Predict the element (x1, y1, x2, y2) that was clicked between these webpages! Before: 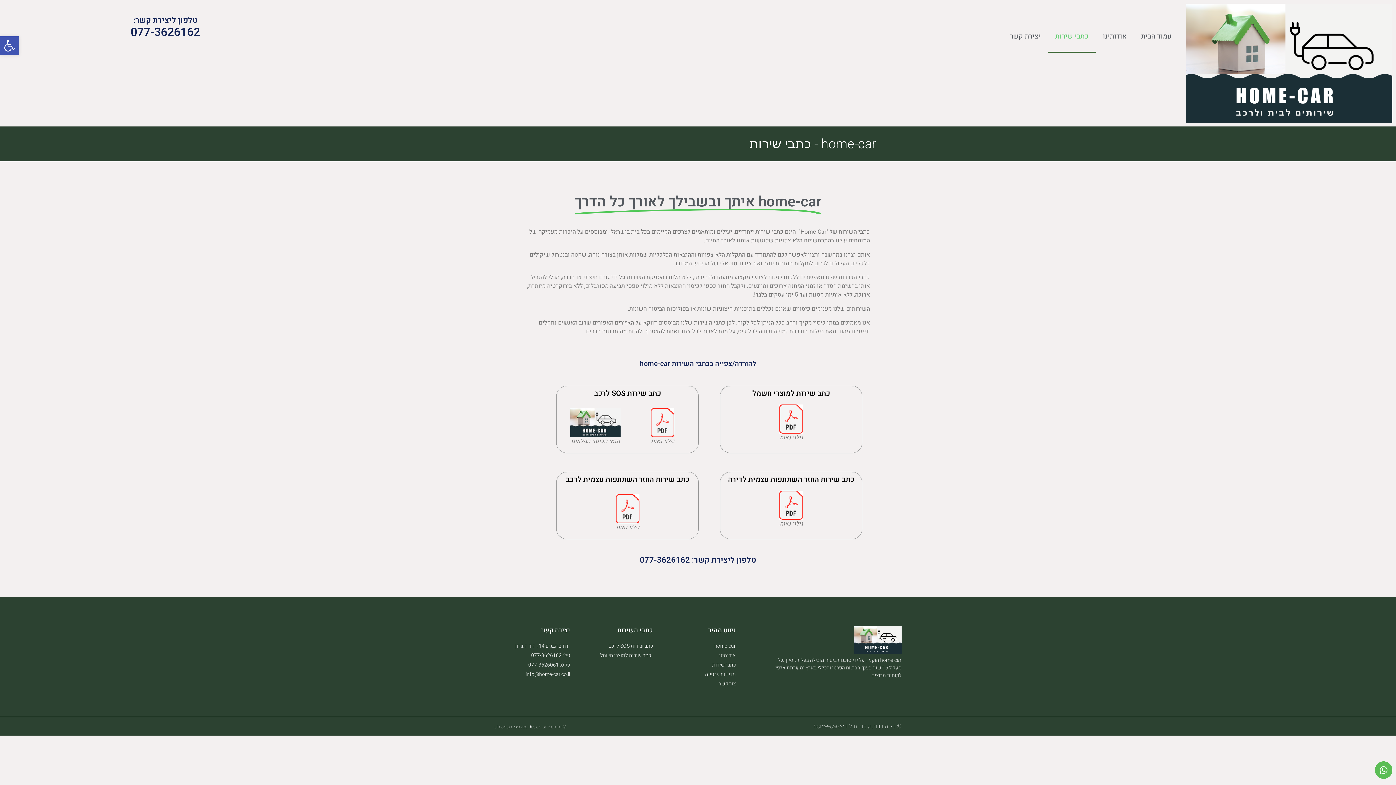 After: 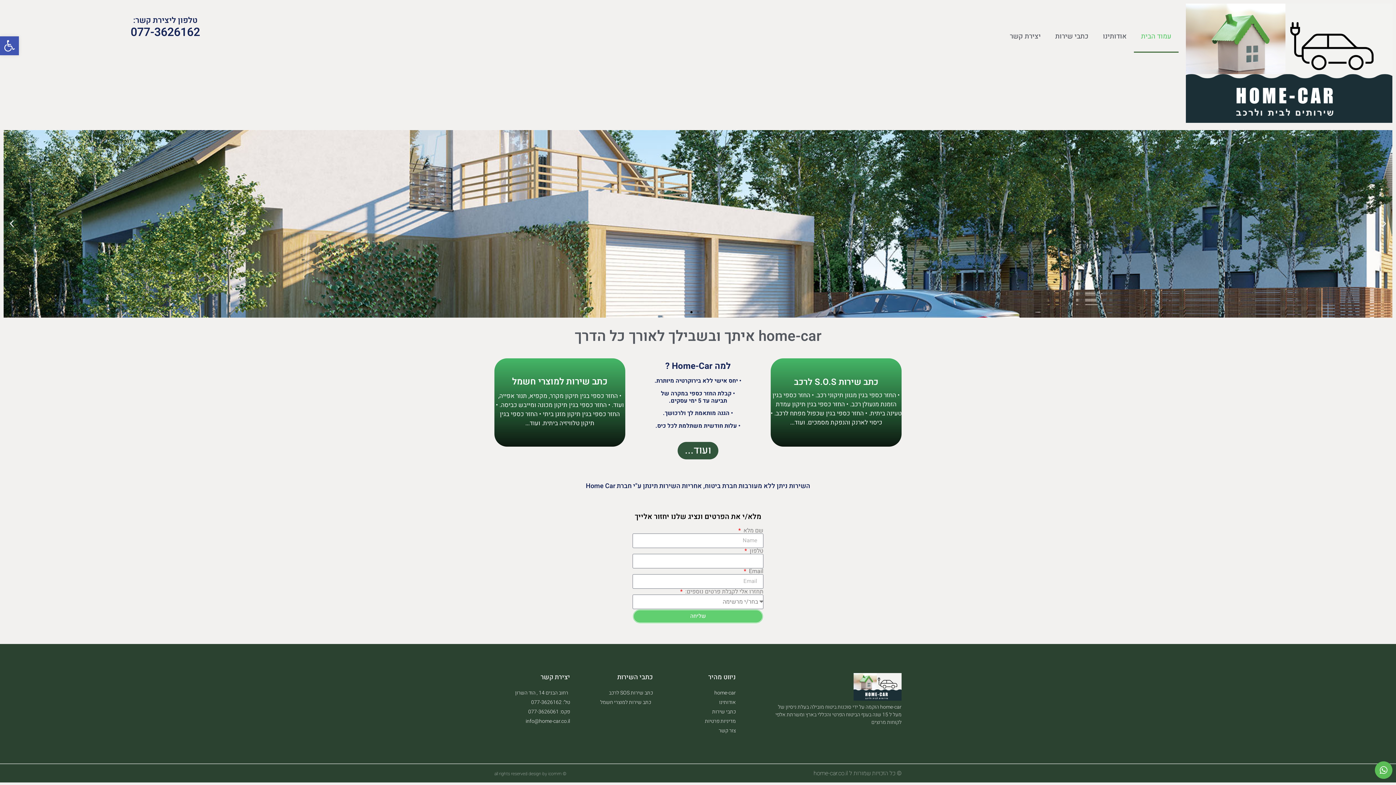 Action: bbox: (660, 642, 736, 650) label: home-car